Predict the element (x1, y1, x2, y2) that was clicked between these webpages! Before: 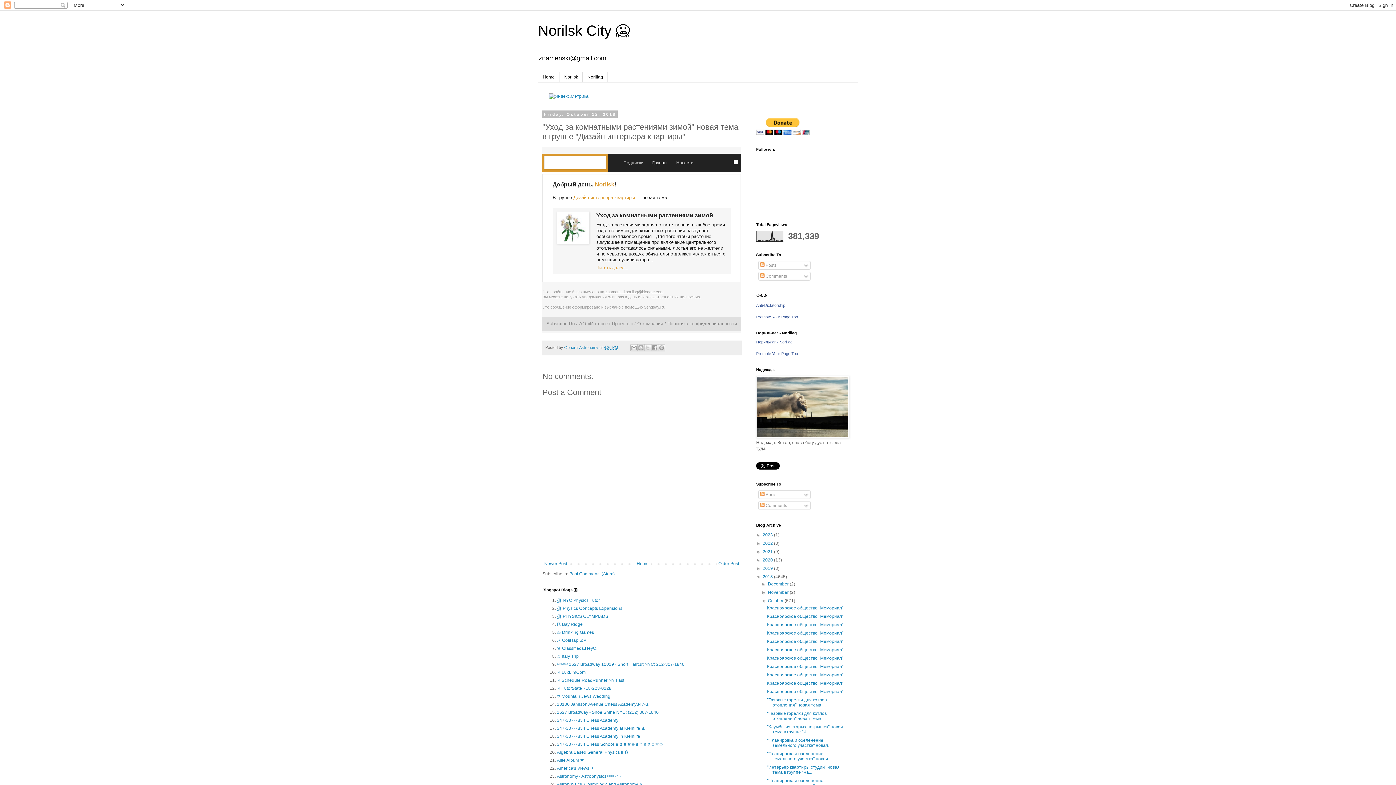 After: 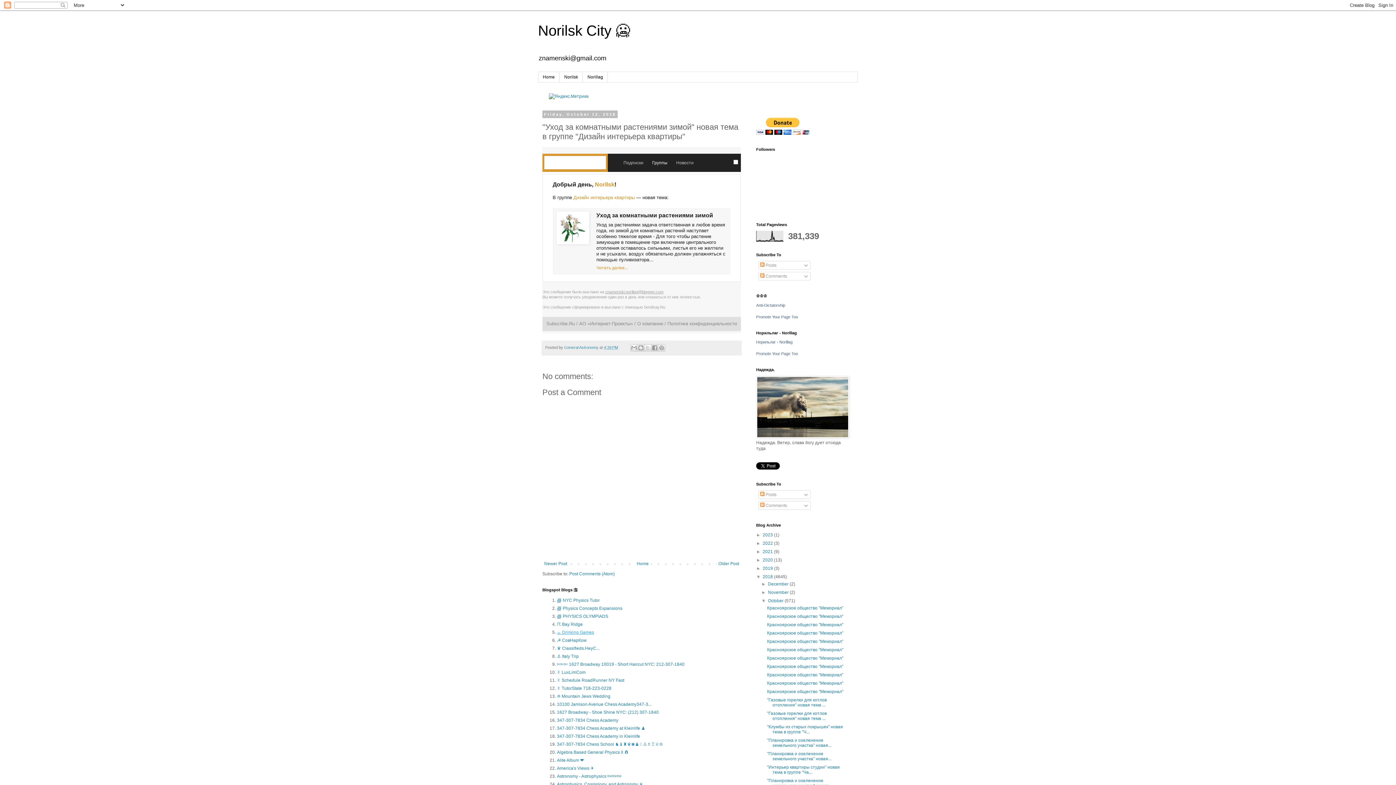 Action: bbox: (557, 630, 594, 635) label: ☕ Drinking Games